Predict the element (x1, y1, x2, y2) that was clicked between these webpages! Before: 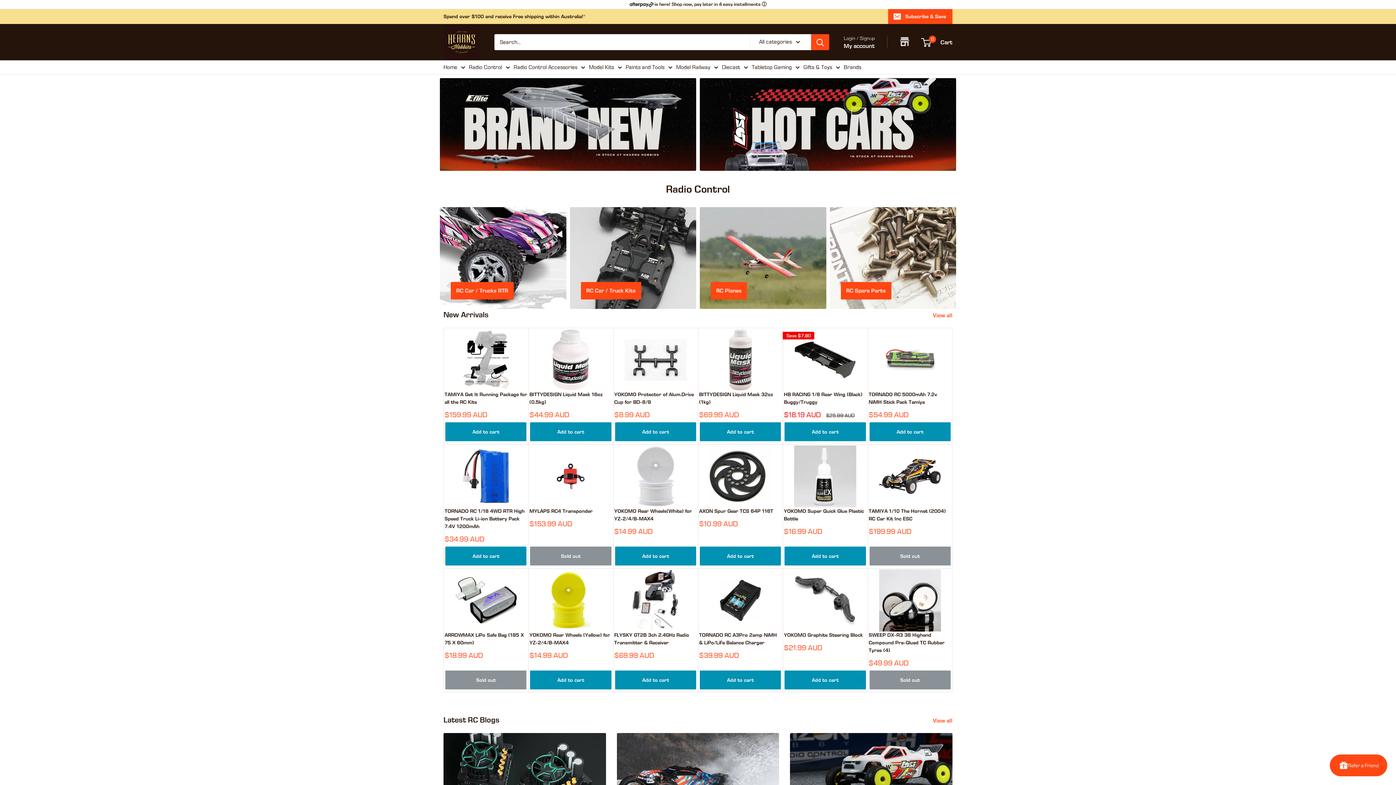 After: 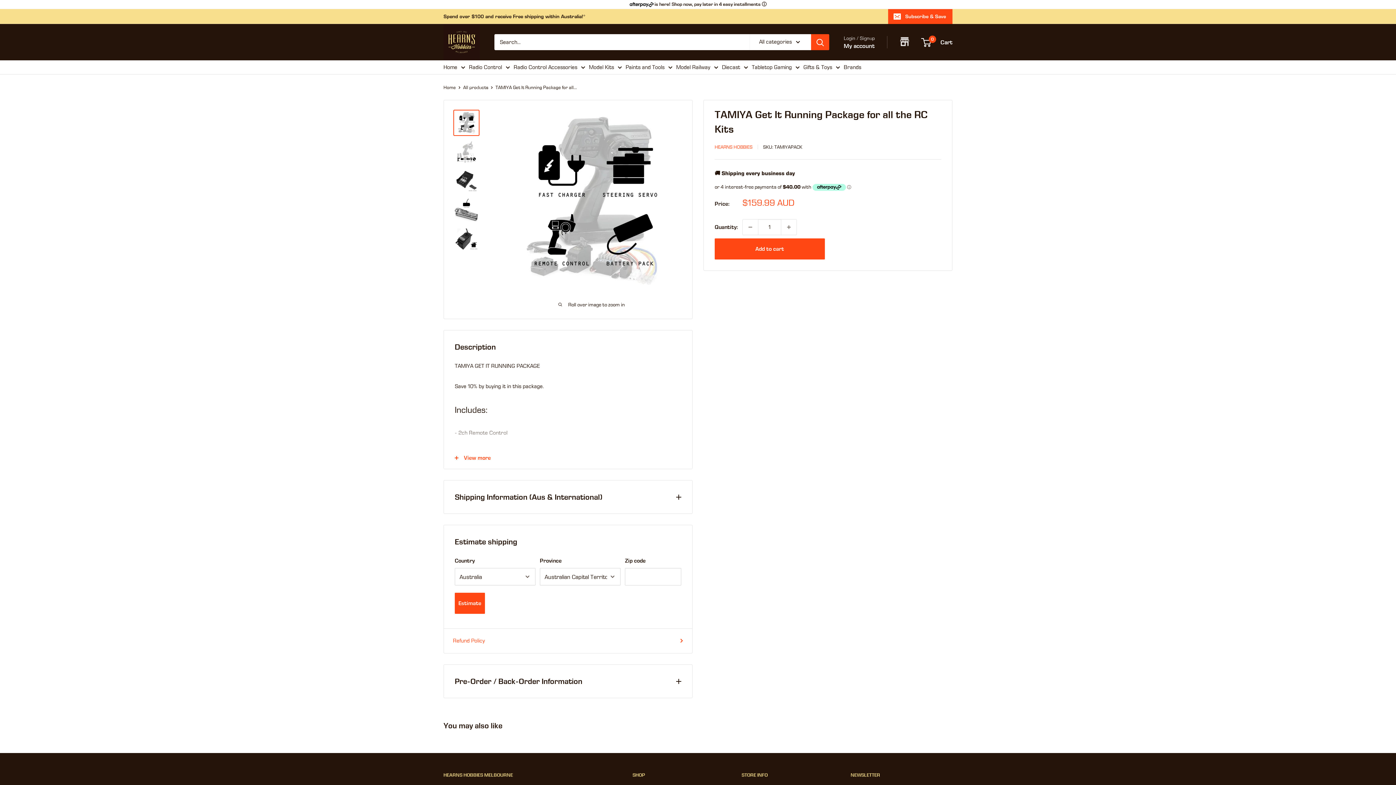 Action: bbox: (444, 391, 527, 406) label: TAMIYA Get It Running Package for all the RC Kits